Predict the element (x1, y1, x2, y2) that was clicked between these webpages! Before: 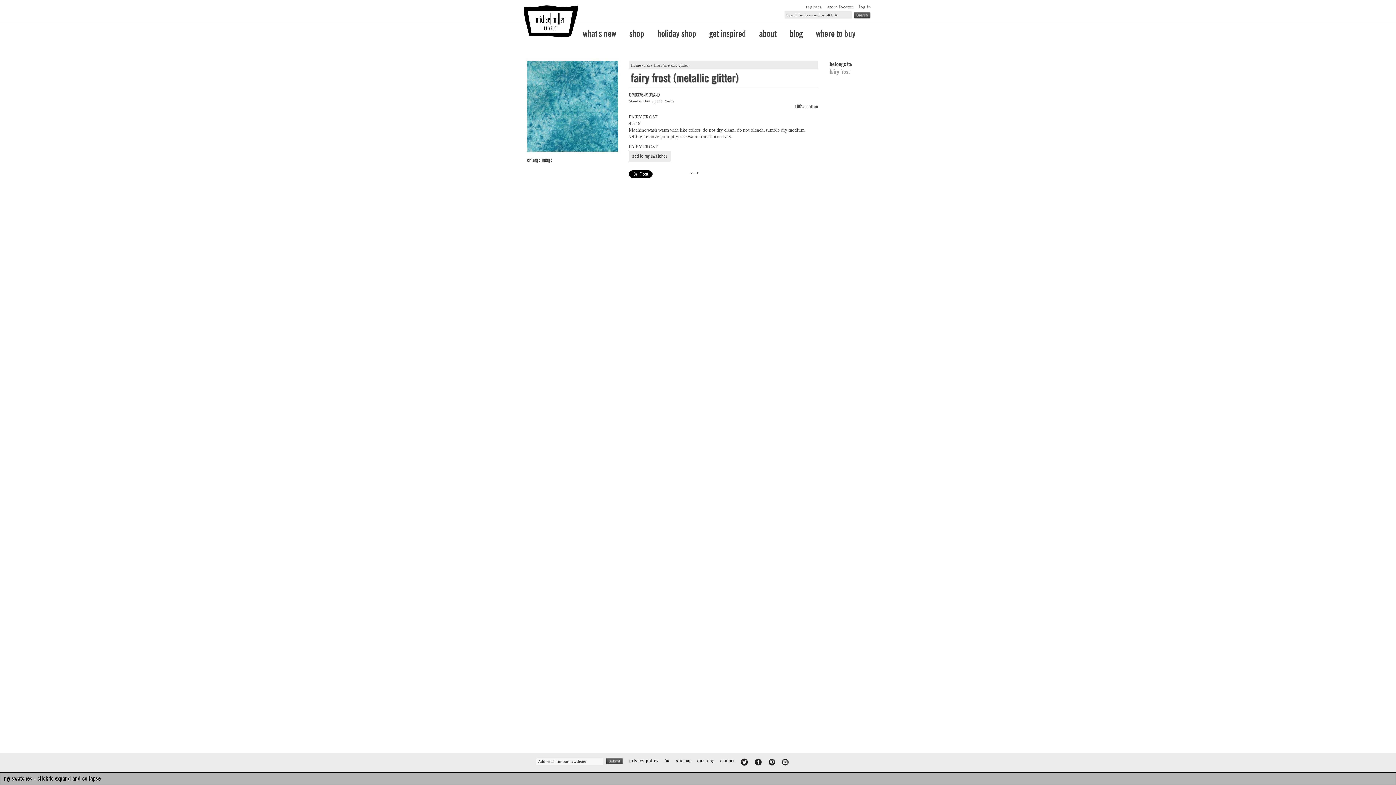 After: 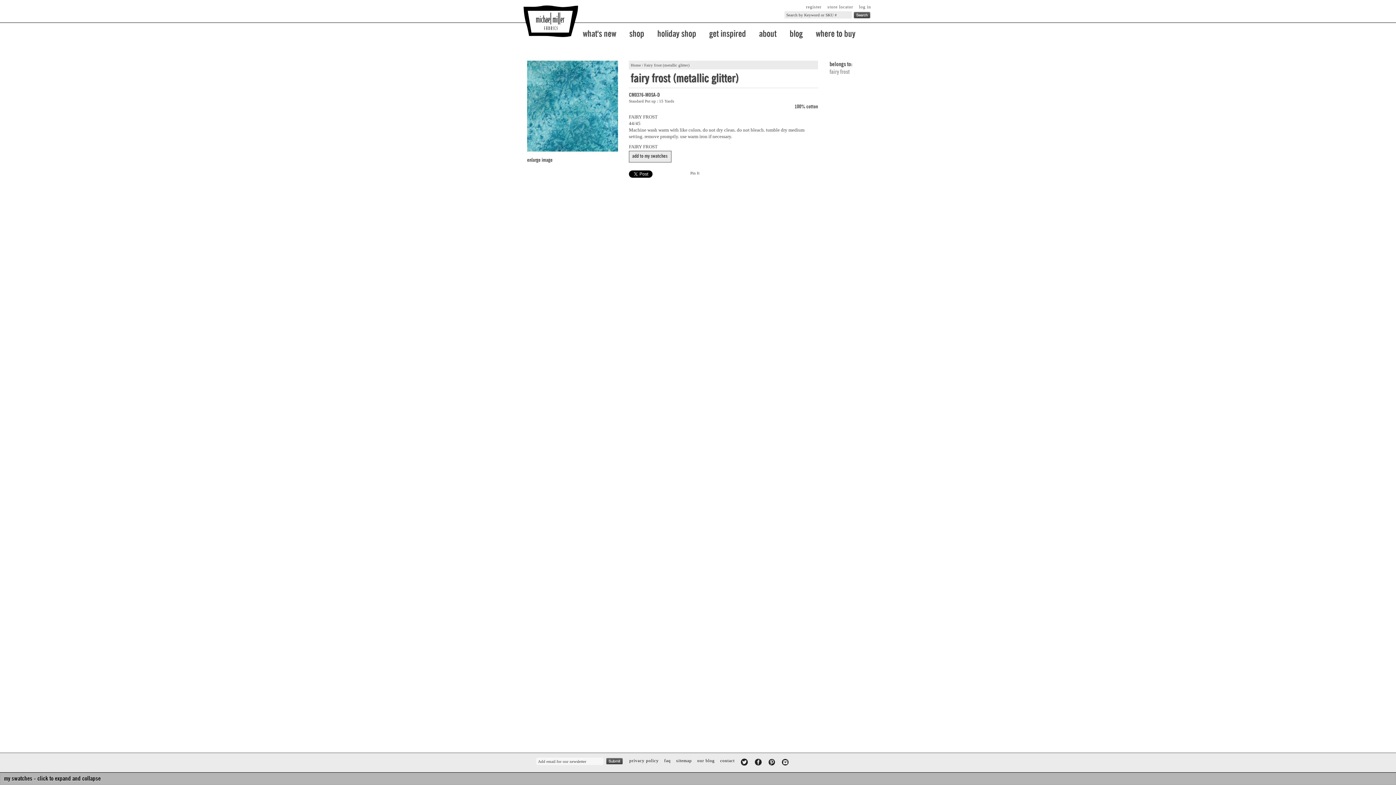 Action: bbox: (754, 758, 762, 763)